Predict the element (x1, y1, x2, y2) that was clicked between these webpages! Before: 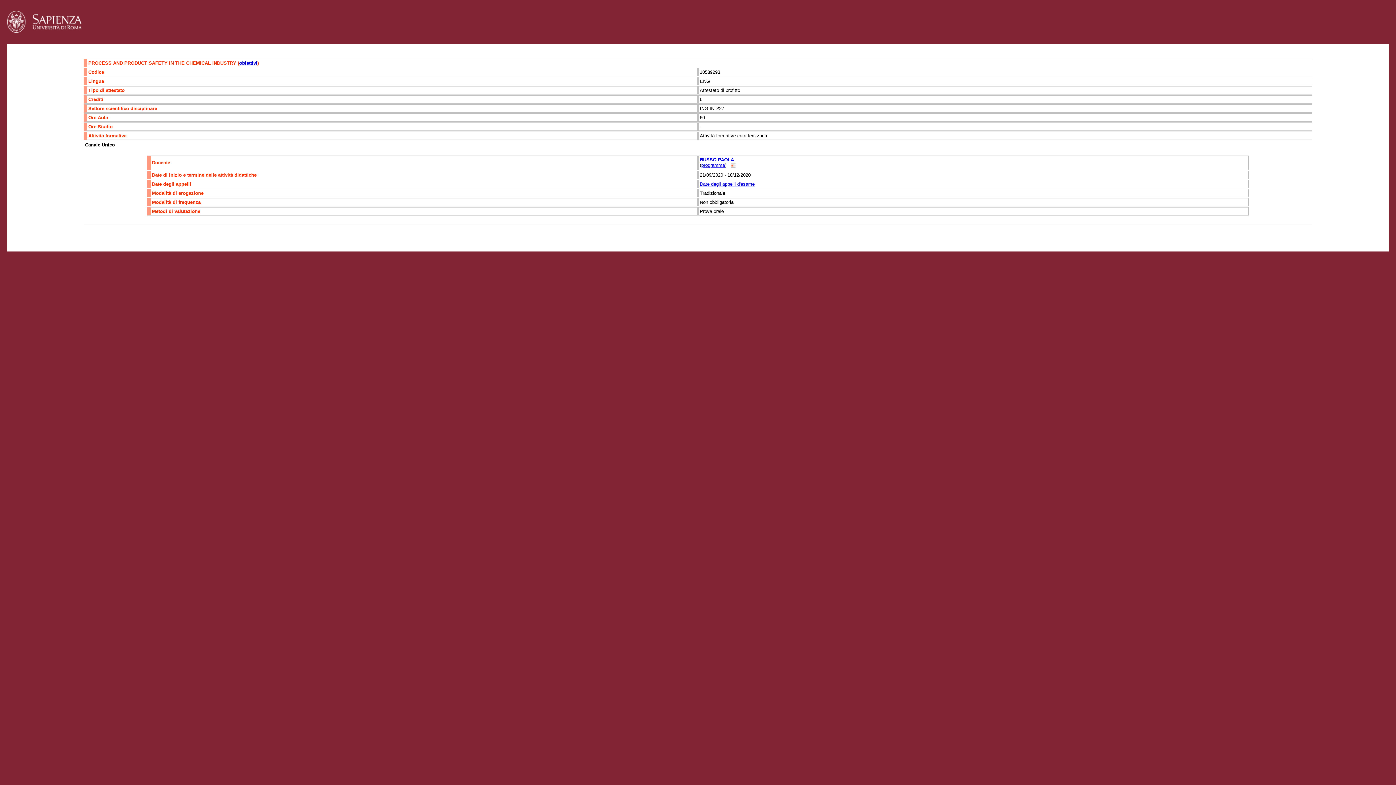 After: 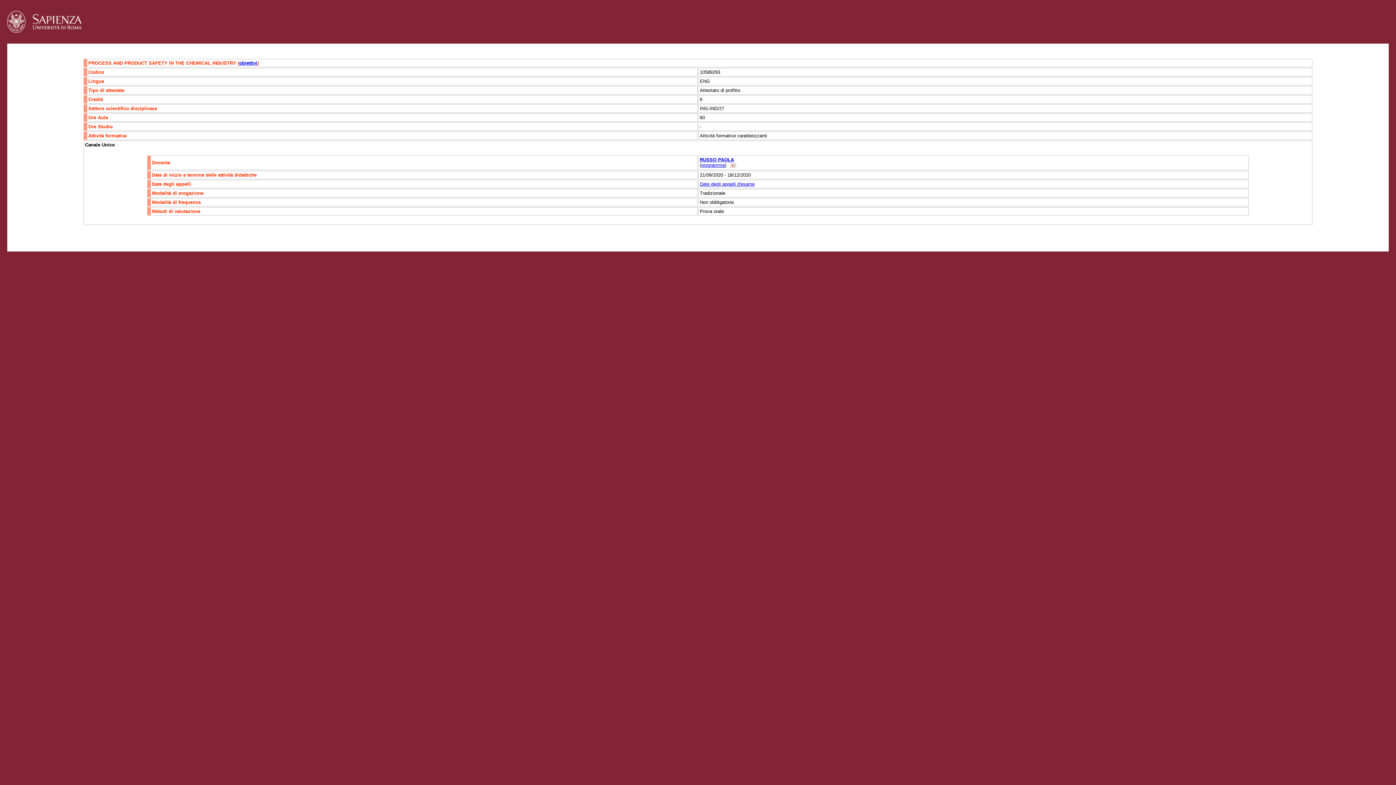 Action: bbox: (700, 157, 734, 162) label: RUSSO PAOLA